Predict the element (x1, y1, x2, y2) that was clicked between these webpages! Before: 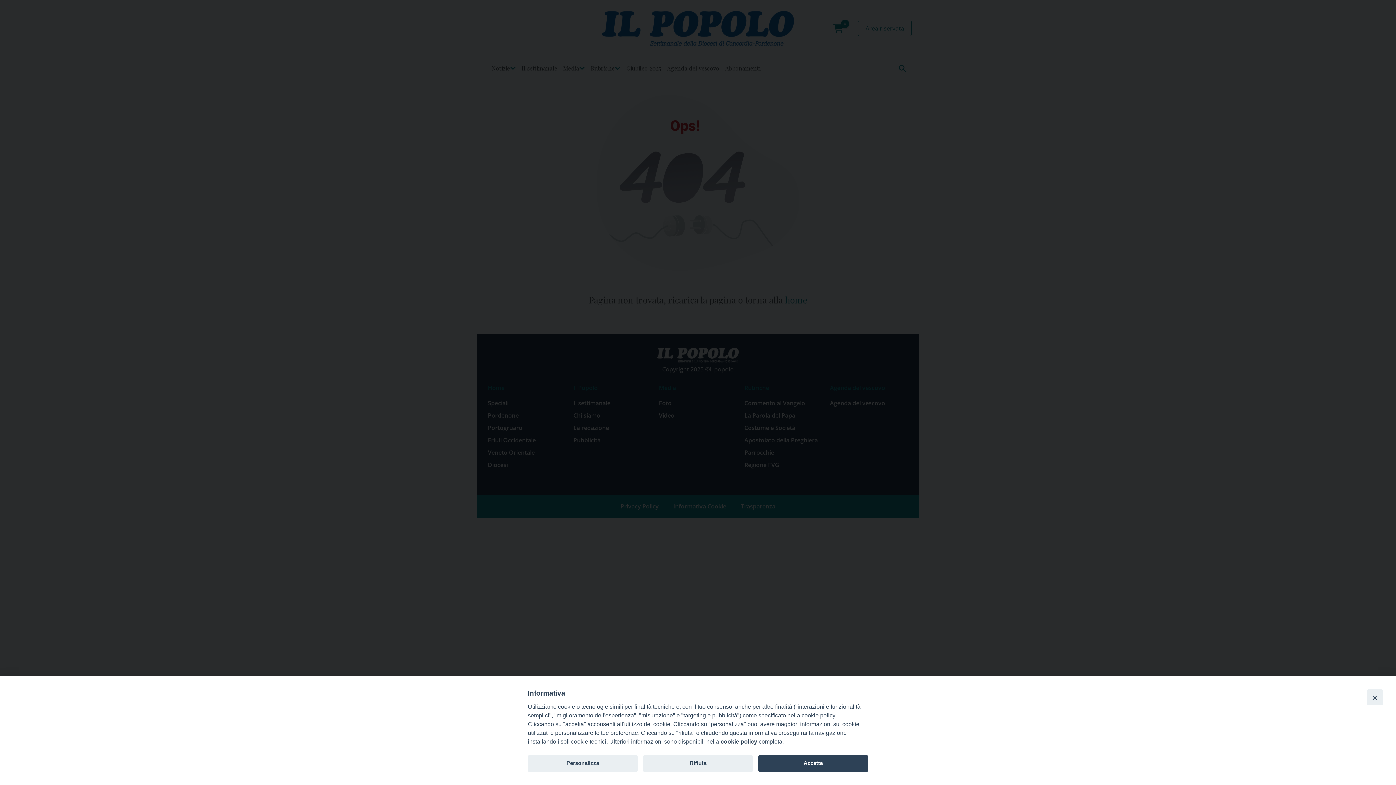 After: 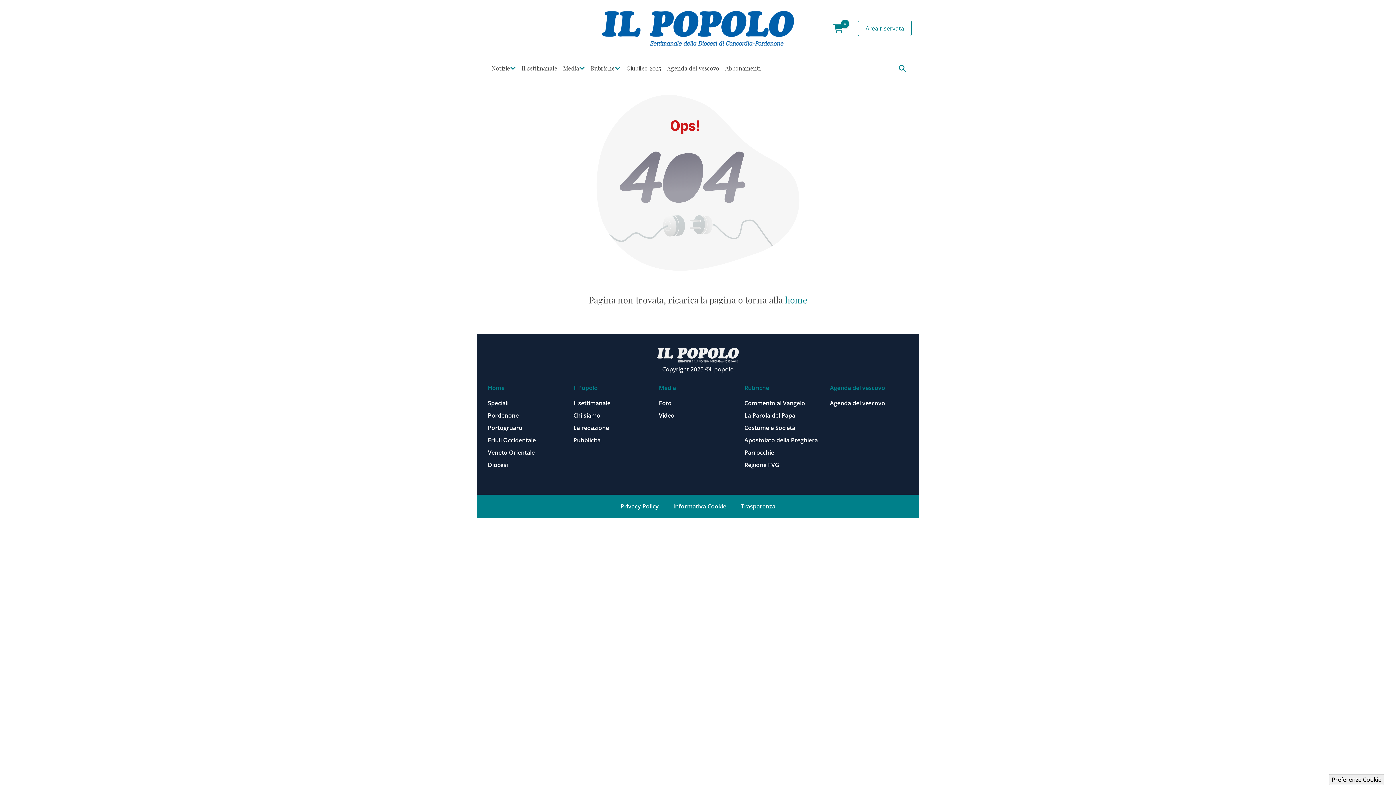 Action: label: Accetta bbox: (758, 755, 868, 772)